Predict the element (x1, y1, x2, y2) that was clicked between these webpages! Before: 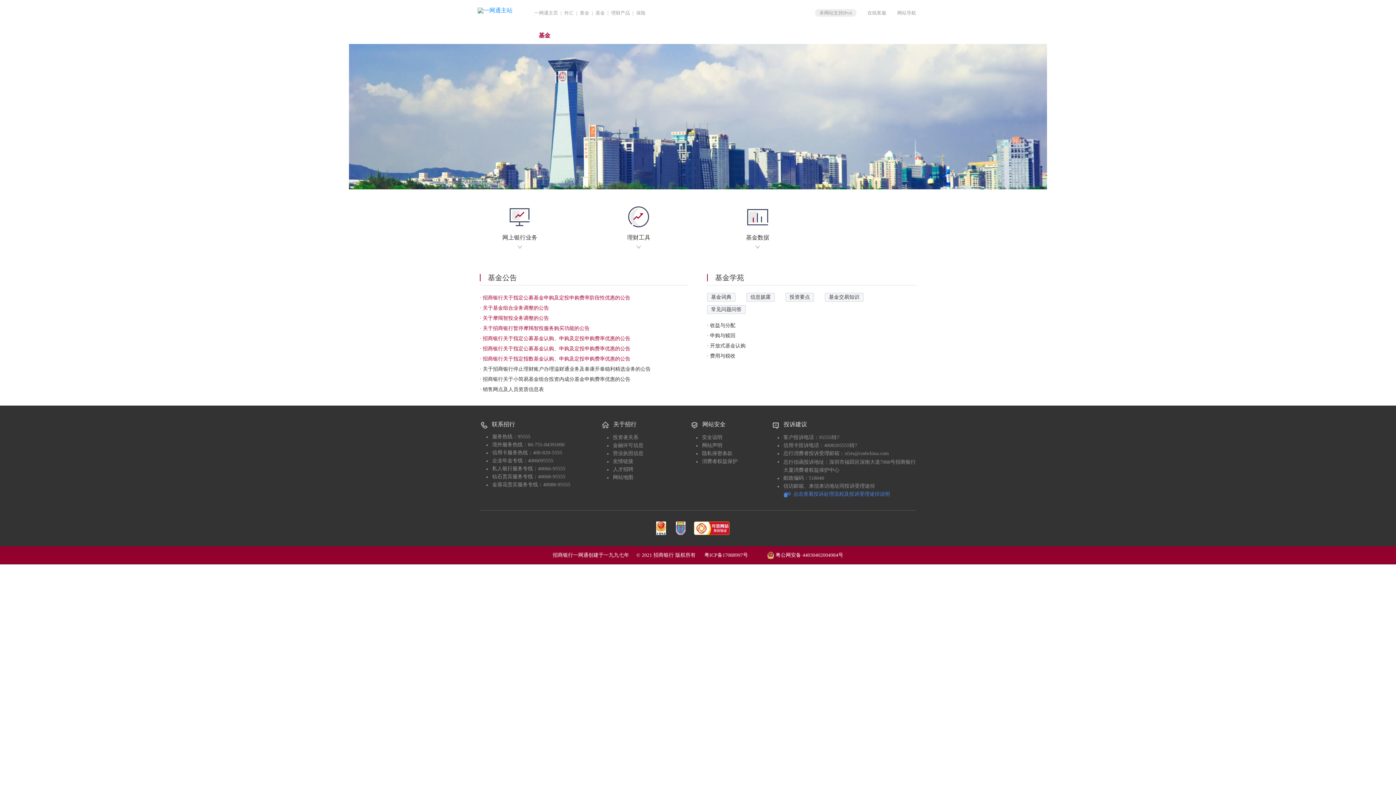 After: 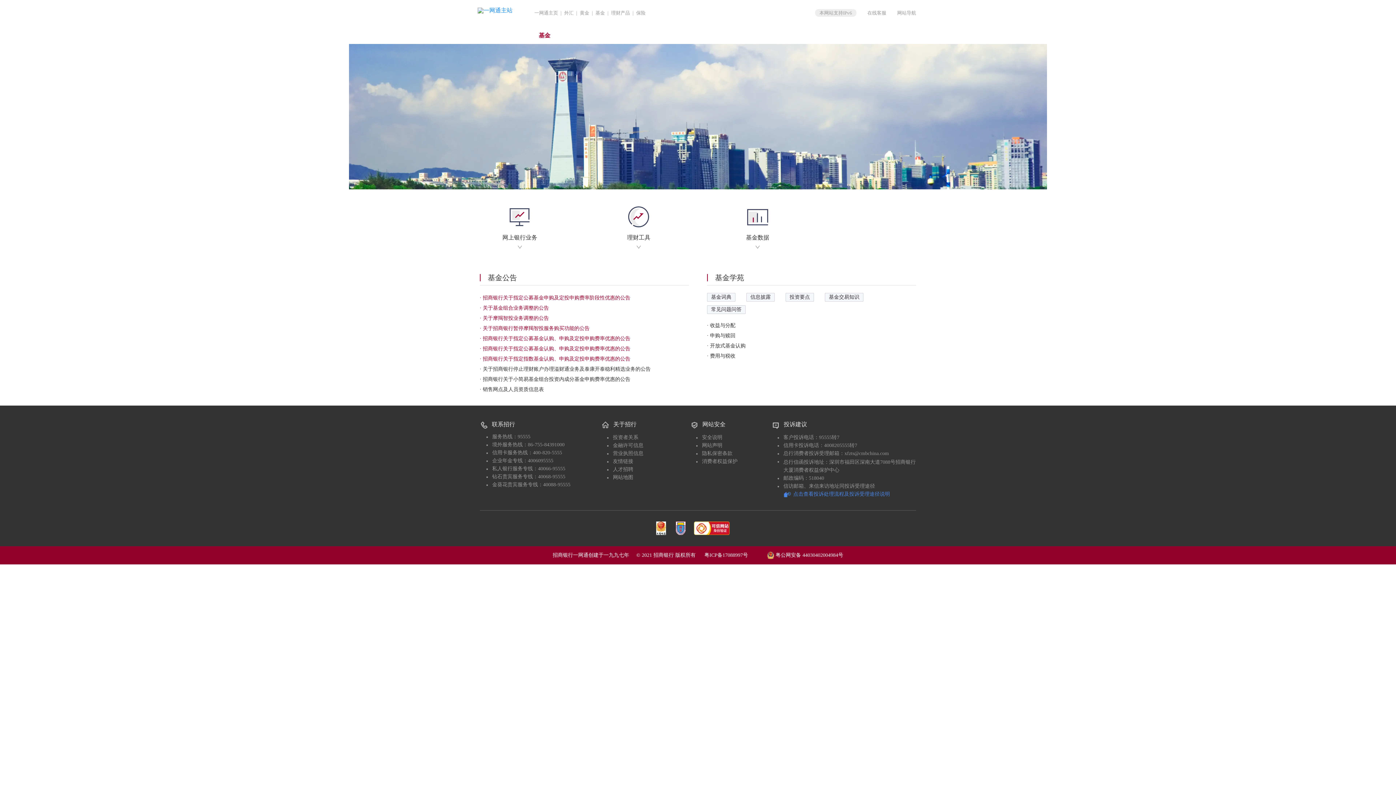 Action: bbox: (613, 449, 643, 457) label: 营业执照信息